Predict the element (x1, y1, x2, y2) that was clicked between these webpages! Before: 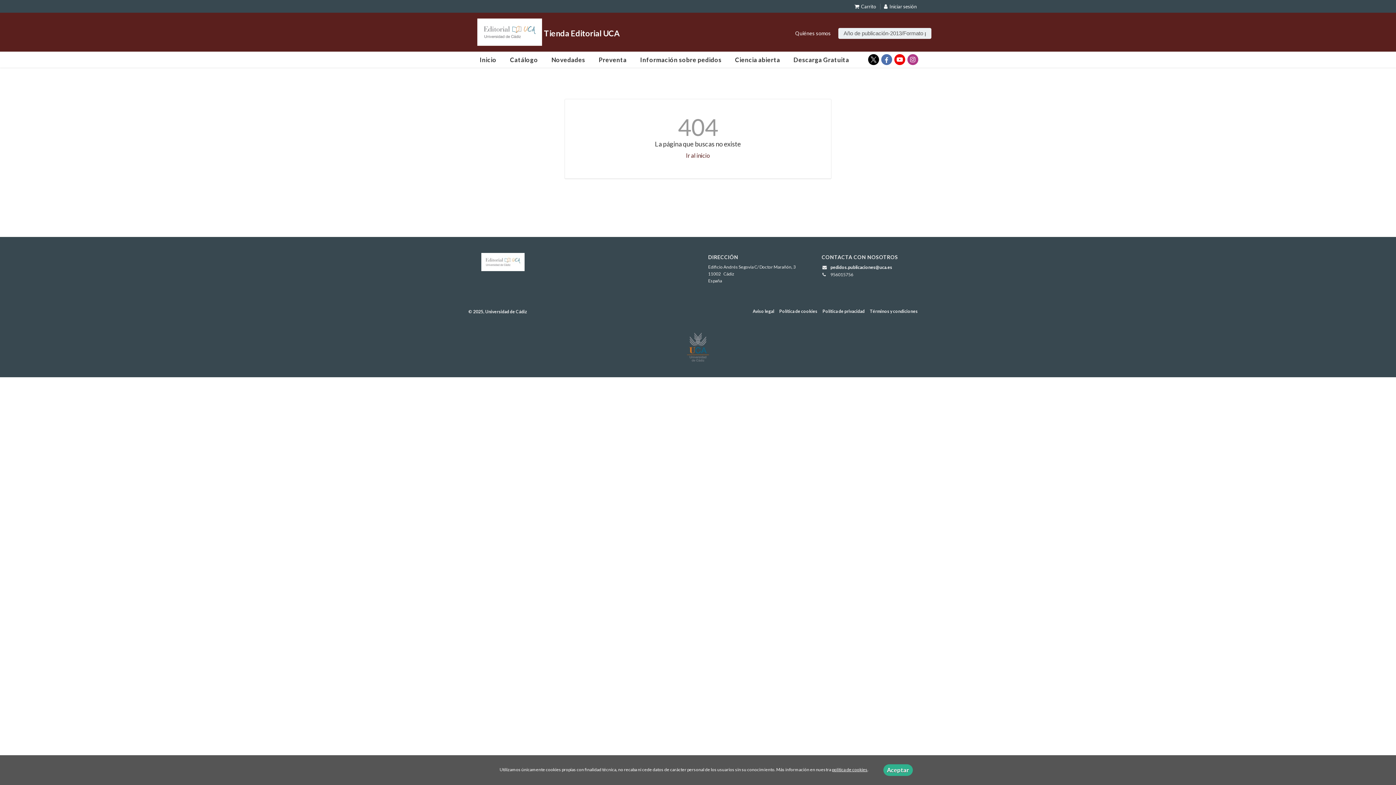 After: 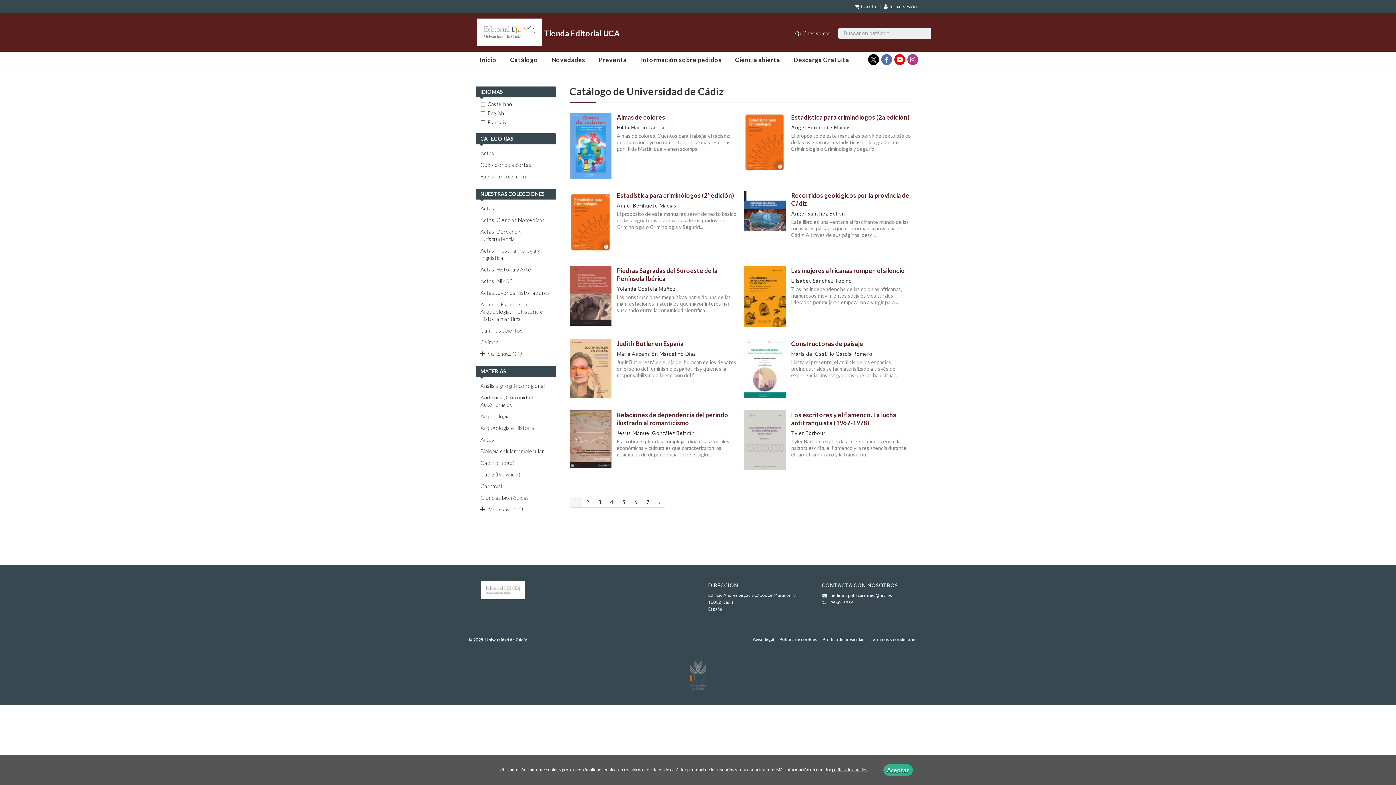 Action: label: Catálogo bbox: (509, 52, 538, 67)